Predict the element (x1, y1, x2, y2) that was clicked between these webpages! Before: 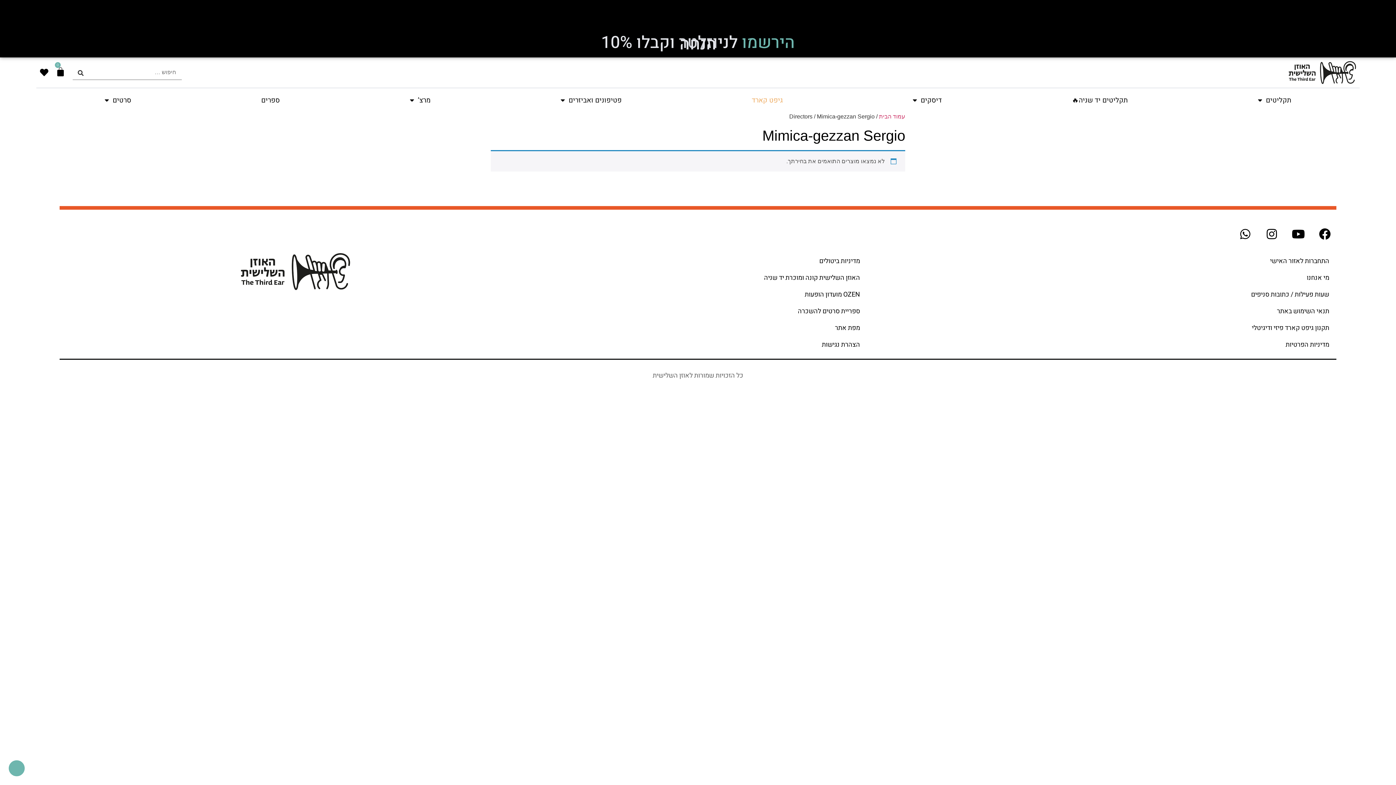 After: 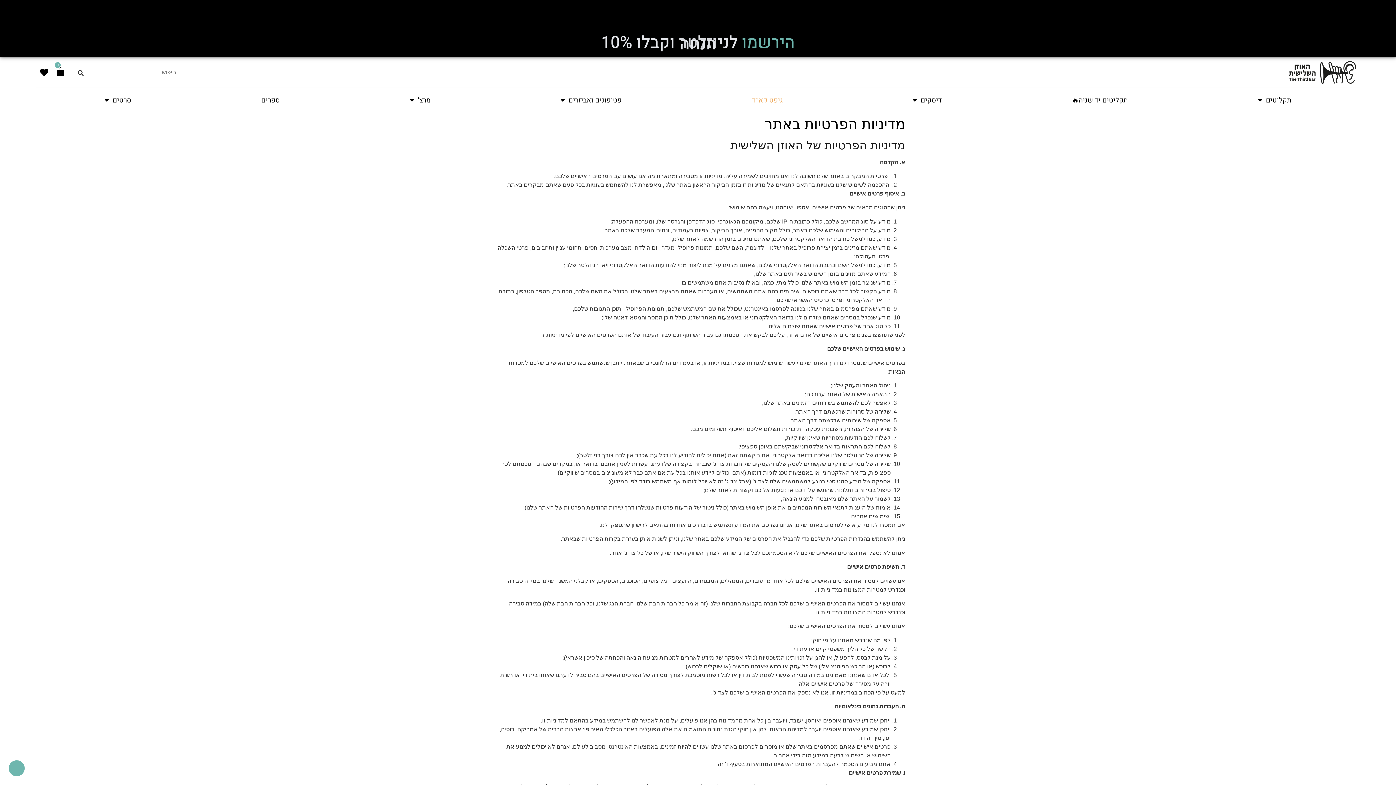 Action: label: מדיניות הפרטיות bbox: (867, 336, 1336, 353)